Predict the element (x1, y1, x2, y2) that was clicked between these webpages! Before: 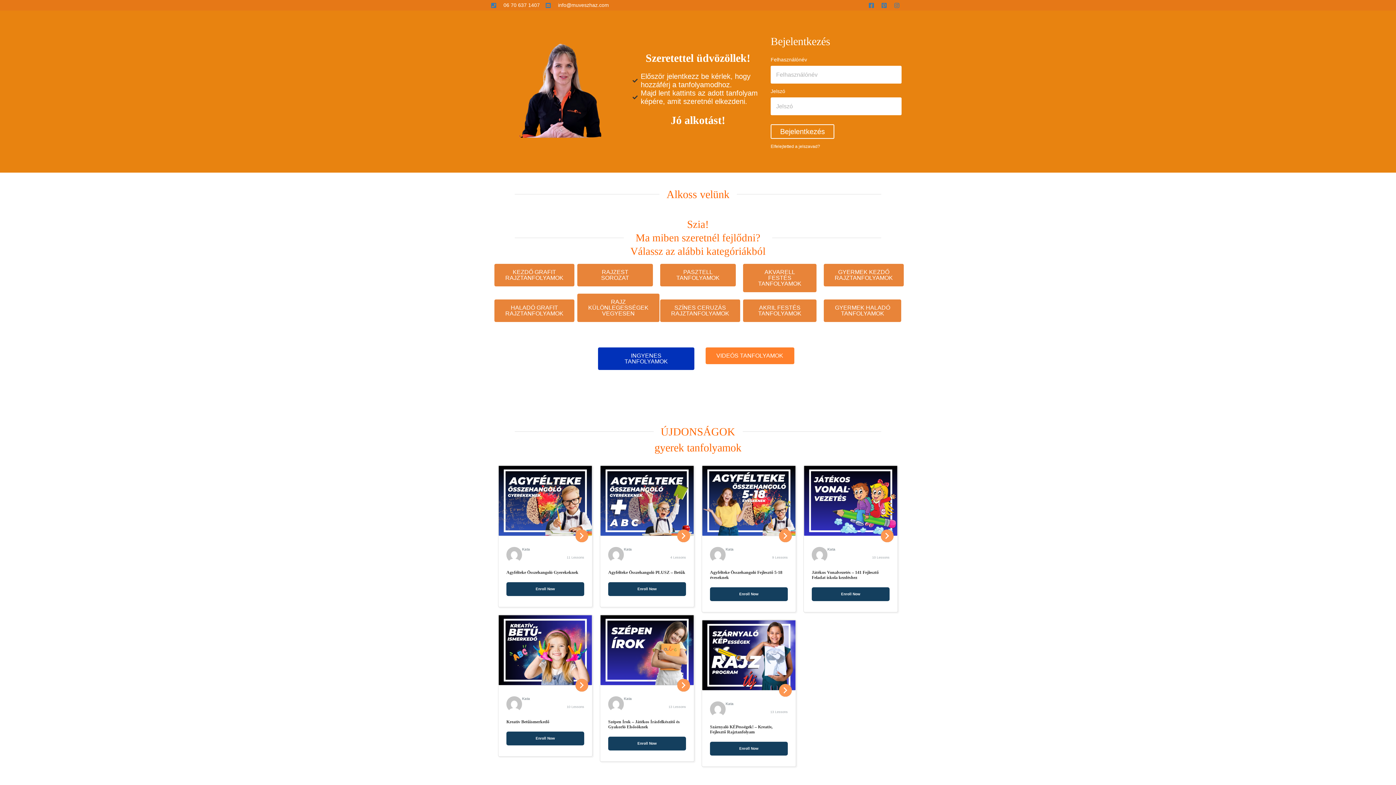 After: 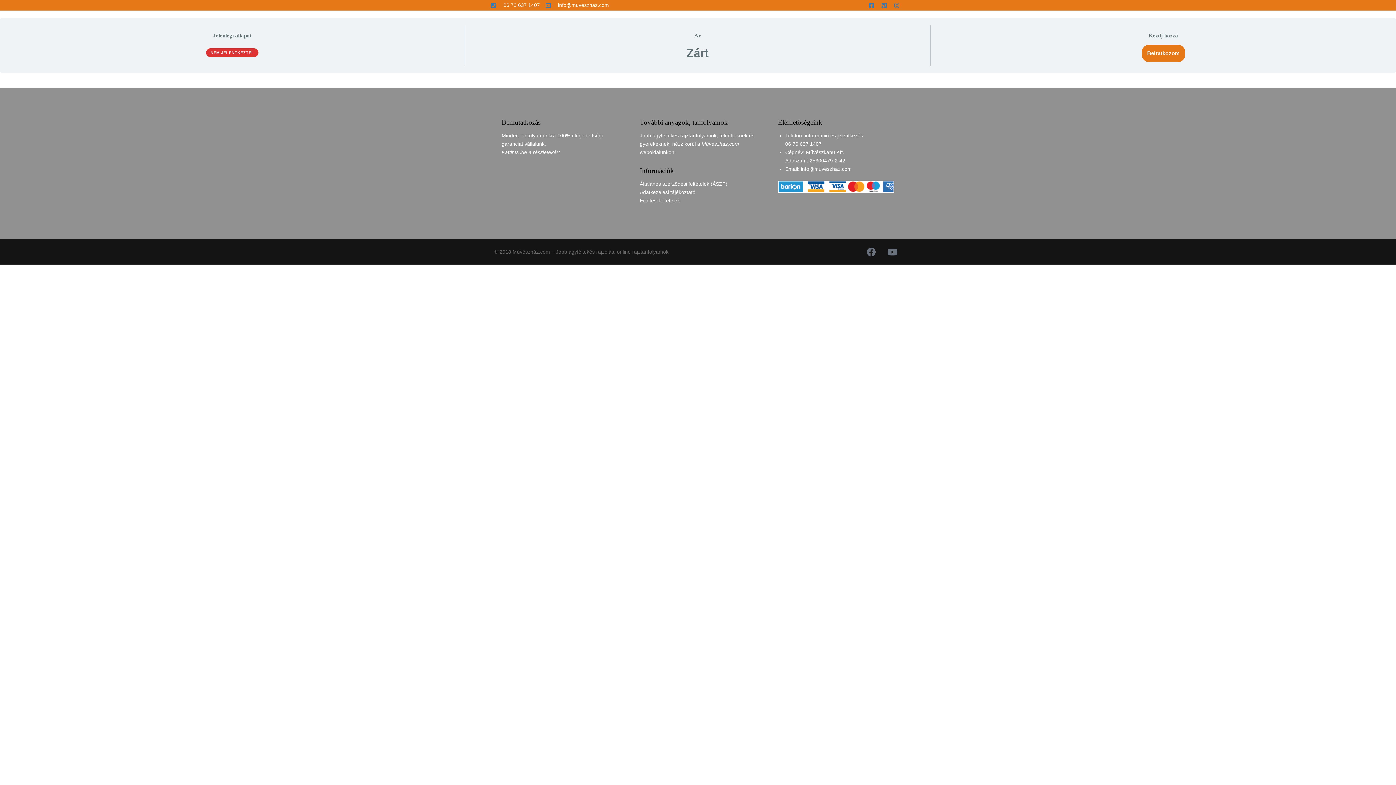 Action: bbox: (608, 719, 680, 729) label: Szépen Írok – Játékos Írásfelkészítő és Gyakorló Elsősöknek